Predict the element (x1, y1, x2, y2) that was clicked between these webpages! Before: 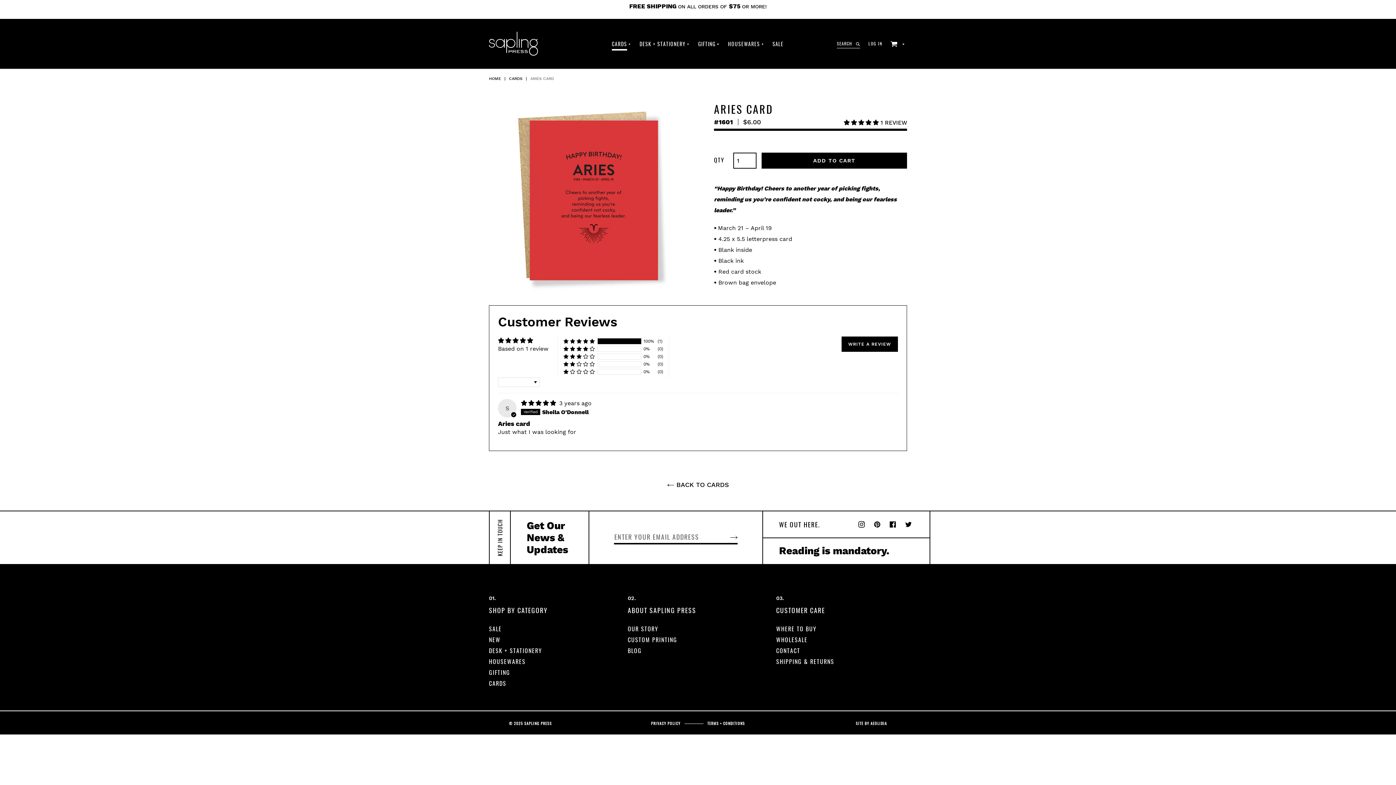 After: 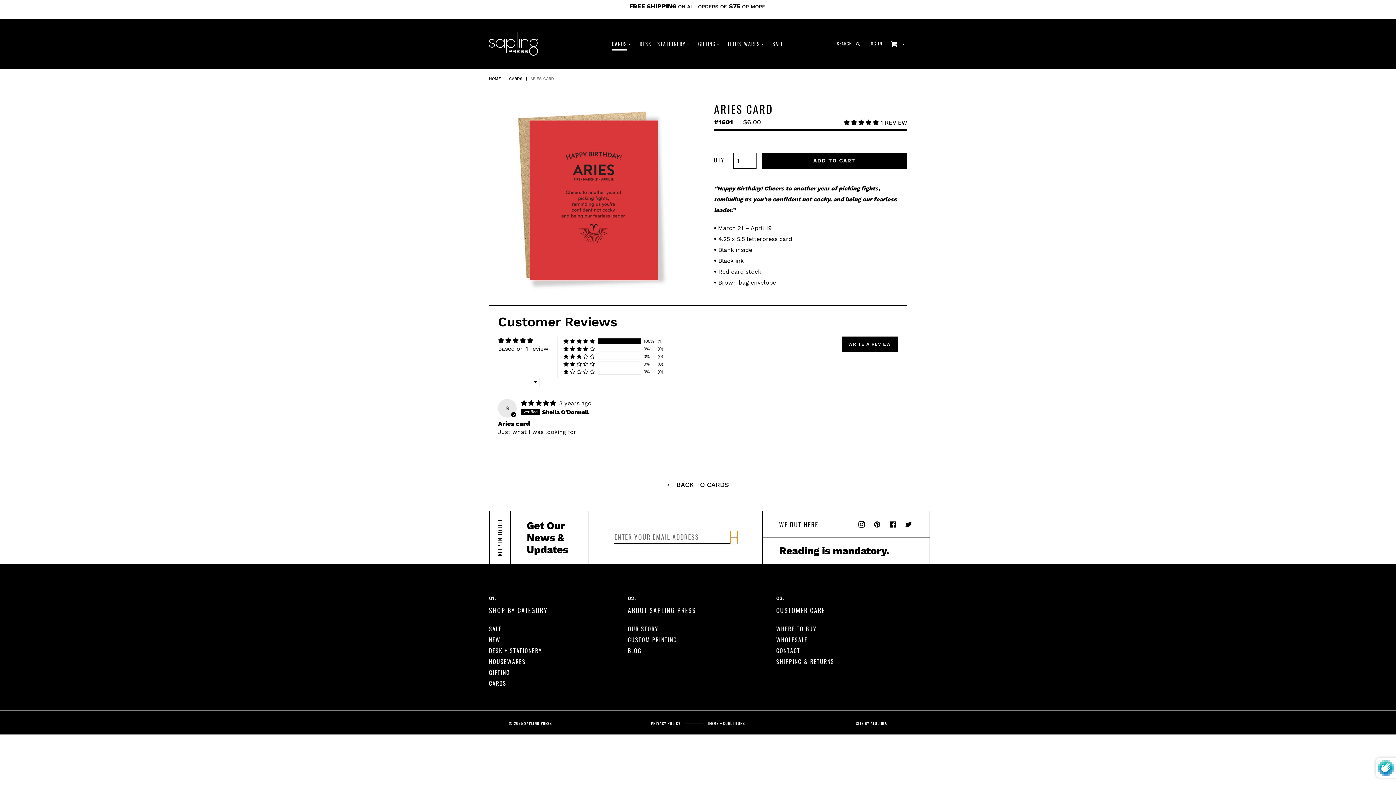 Action: label: SUBSCRIBE bbox: (730, 531, 737, 543)